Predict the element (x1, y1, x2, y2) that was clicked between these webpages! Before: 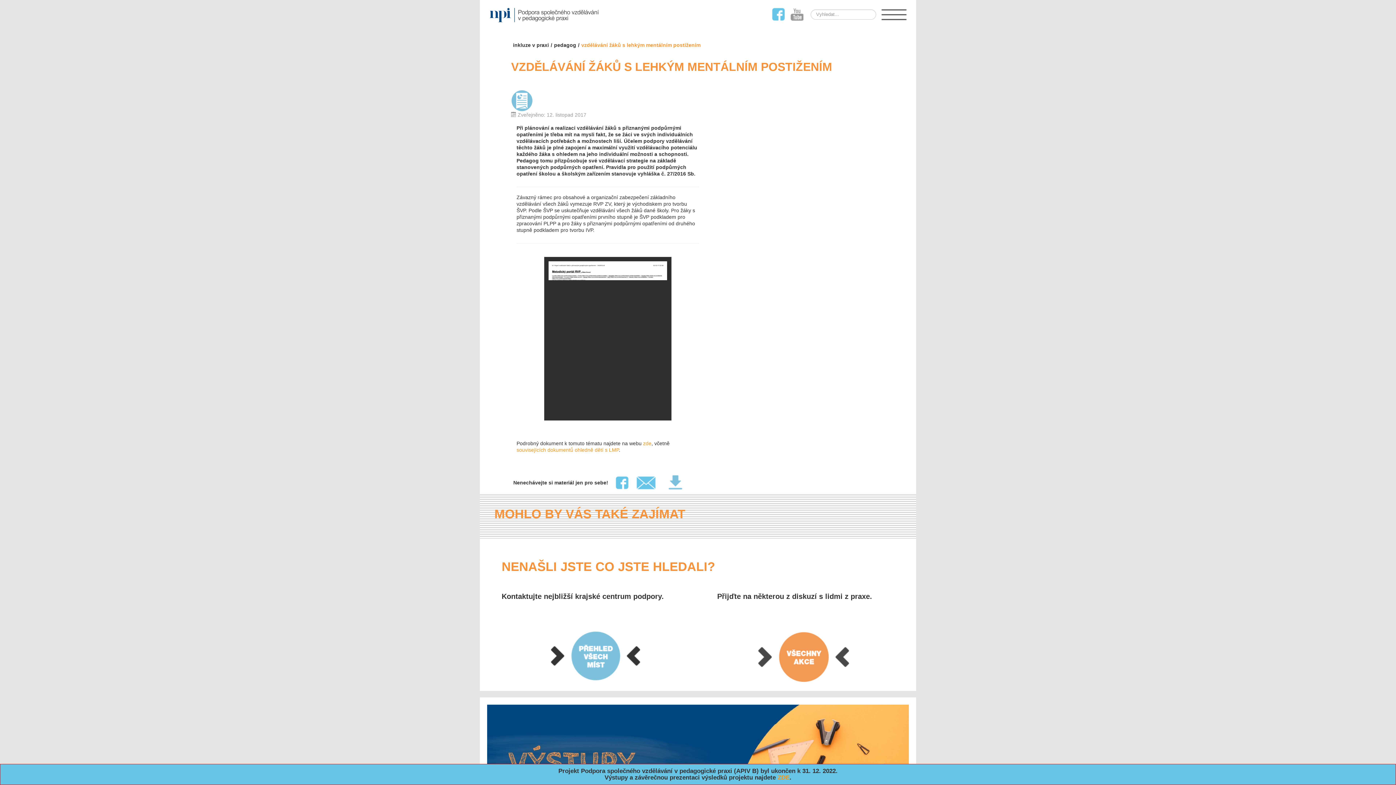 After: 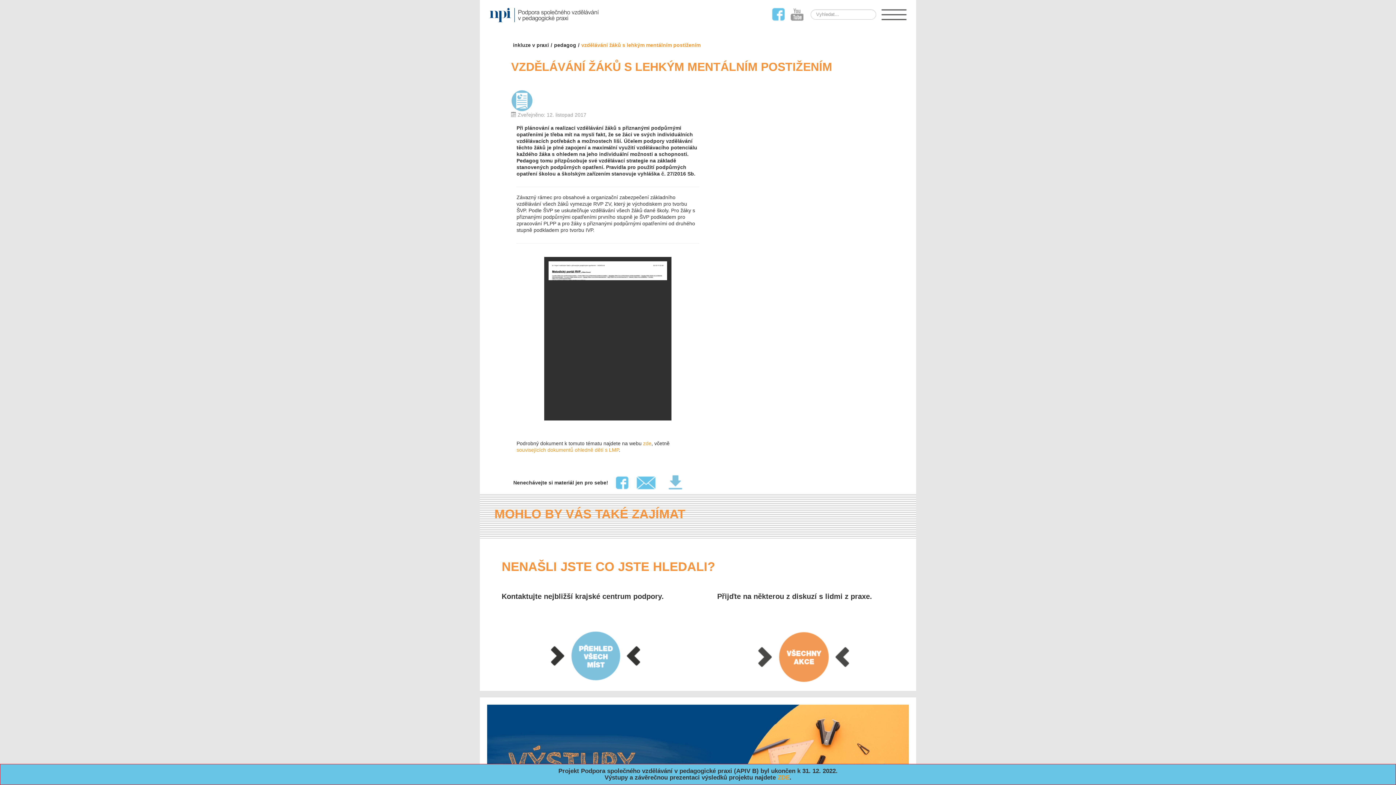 Action: bbox: (665, 479, 686, 485)